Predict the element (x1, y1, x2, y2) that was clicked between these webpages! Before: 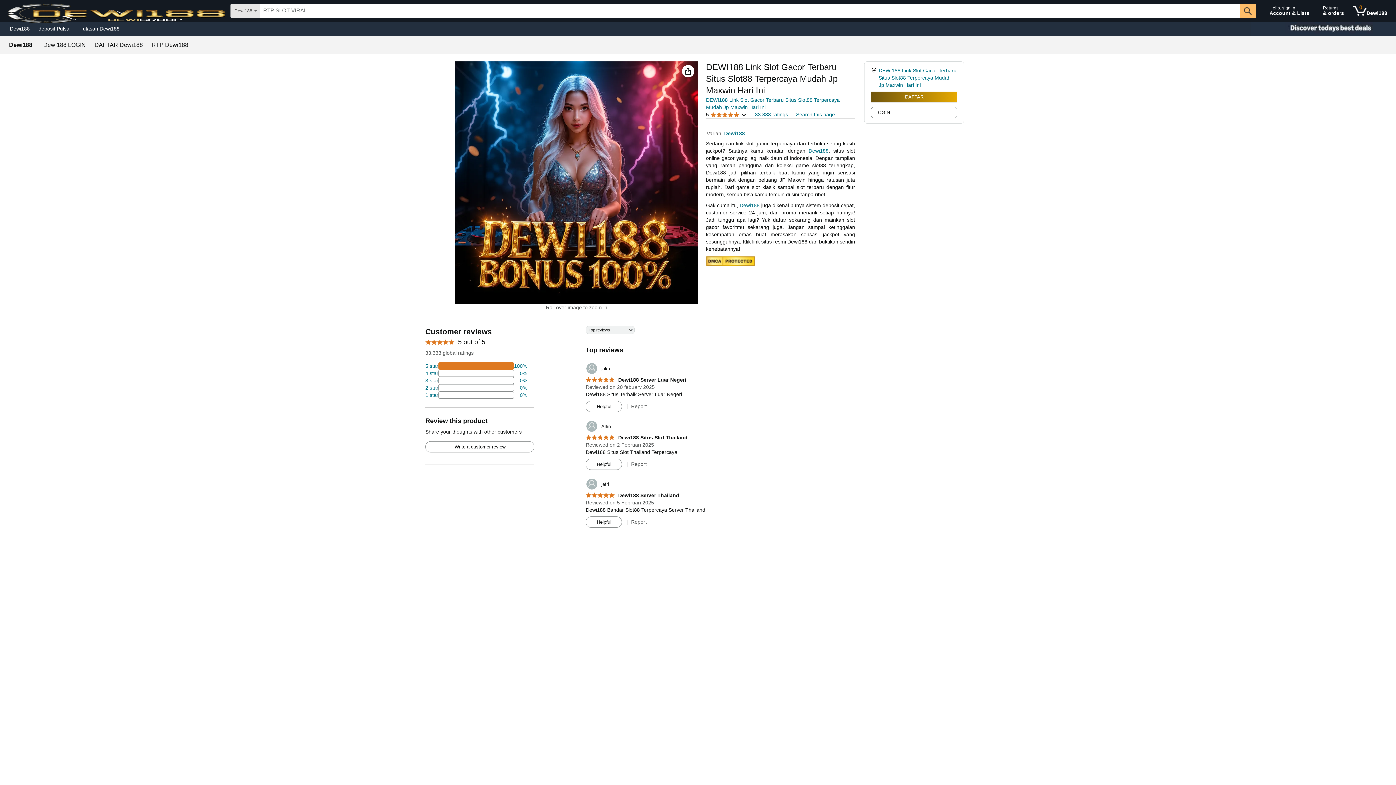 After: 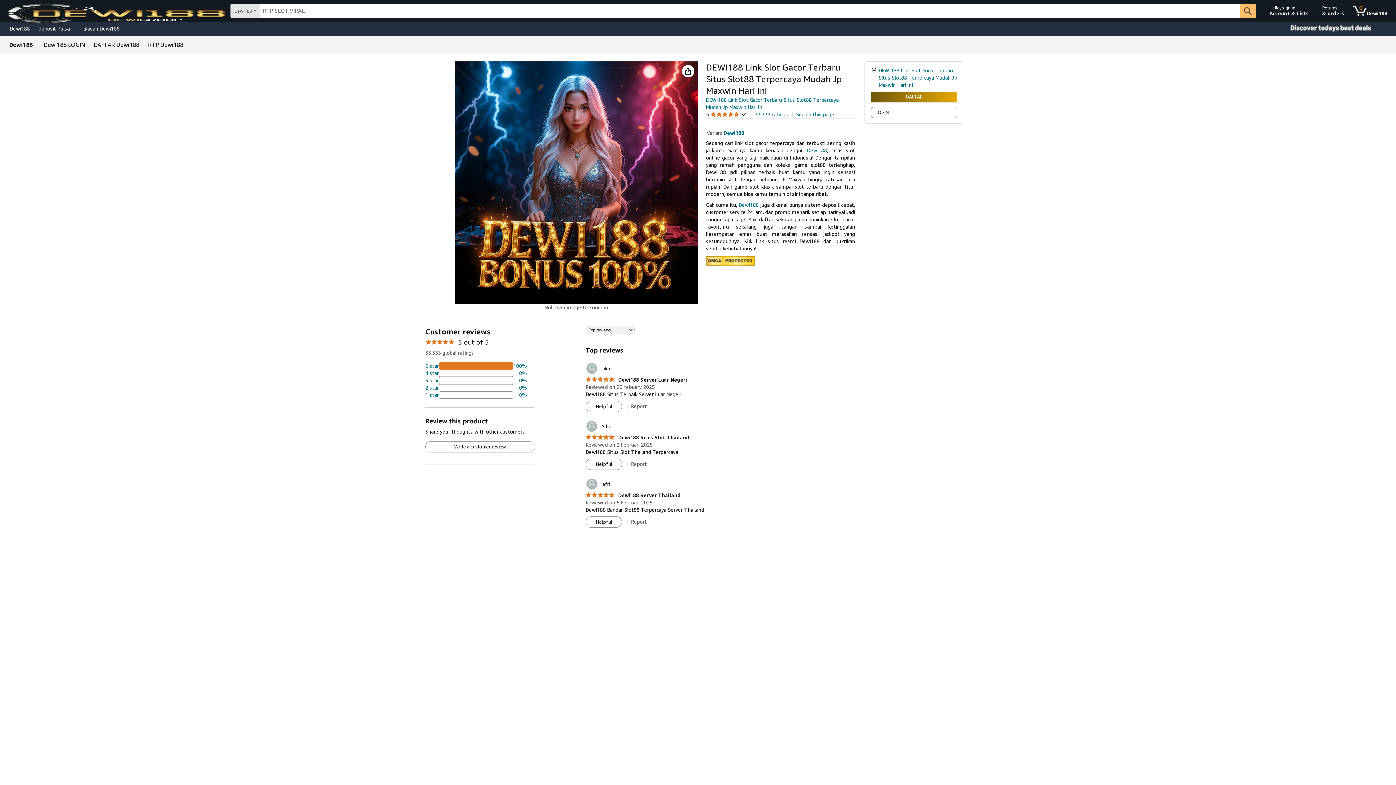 Action: bbox: (878, 67, 956, 88) label: DEWI188 Link Slot Gacor Terbaru Situs Slot88 Terpercaya Mudah Jp Maxwin Hari Ini